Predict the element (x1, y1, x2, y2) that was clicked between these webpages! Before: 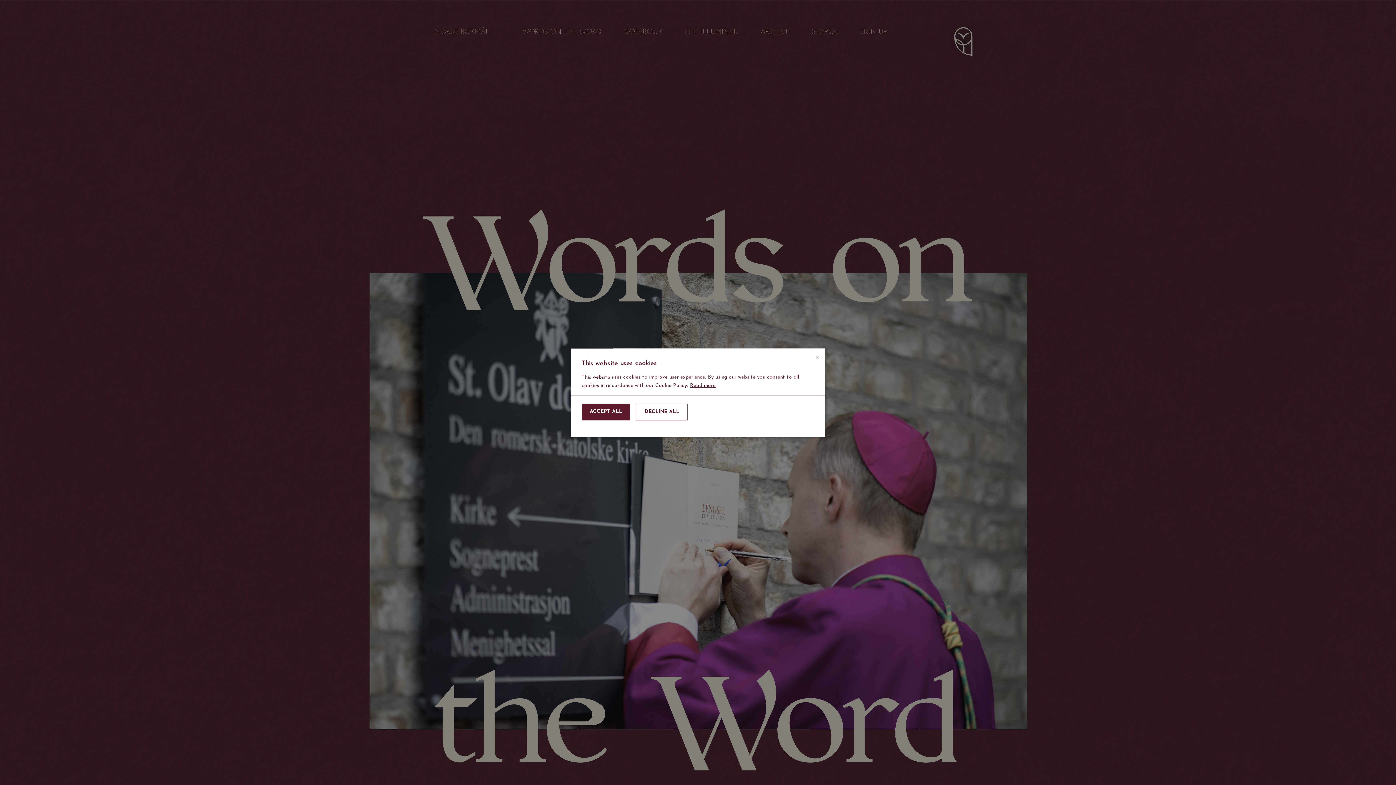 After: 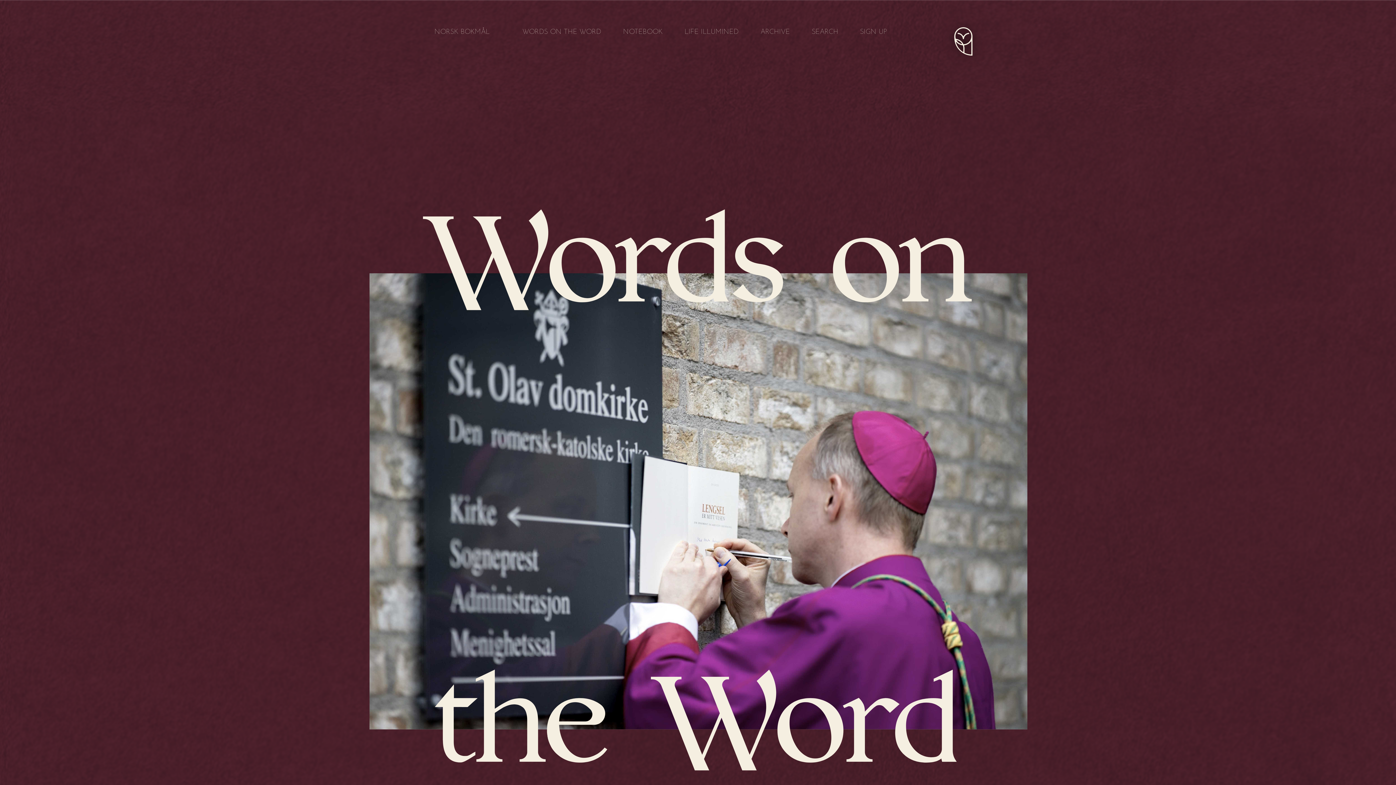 Action: bbox: (636, 403, 688, 420) label: DECLINE ALL